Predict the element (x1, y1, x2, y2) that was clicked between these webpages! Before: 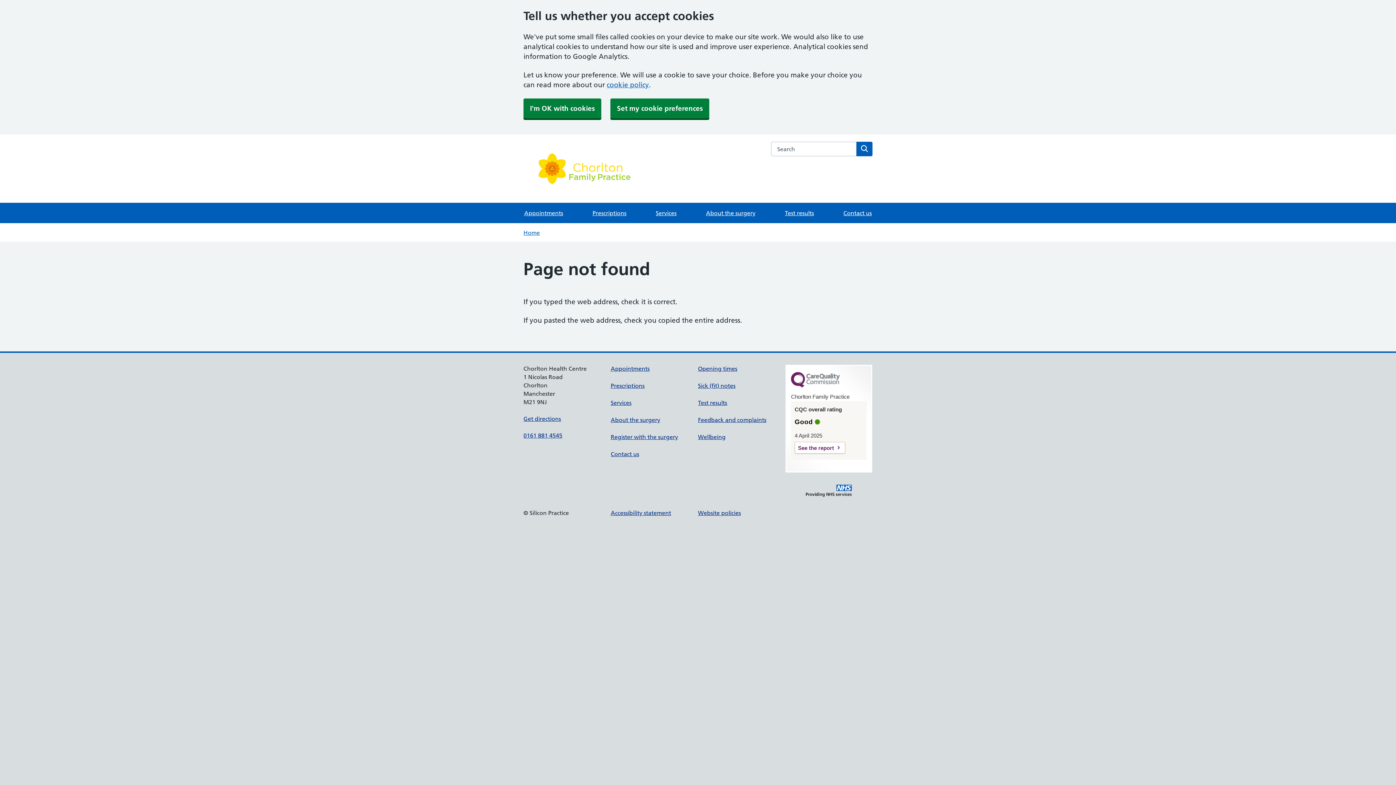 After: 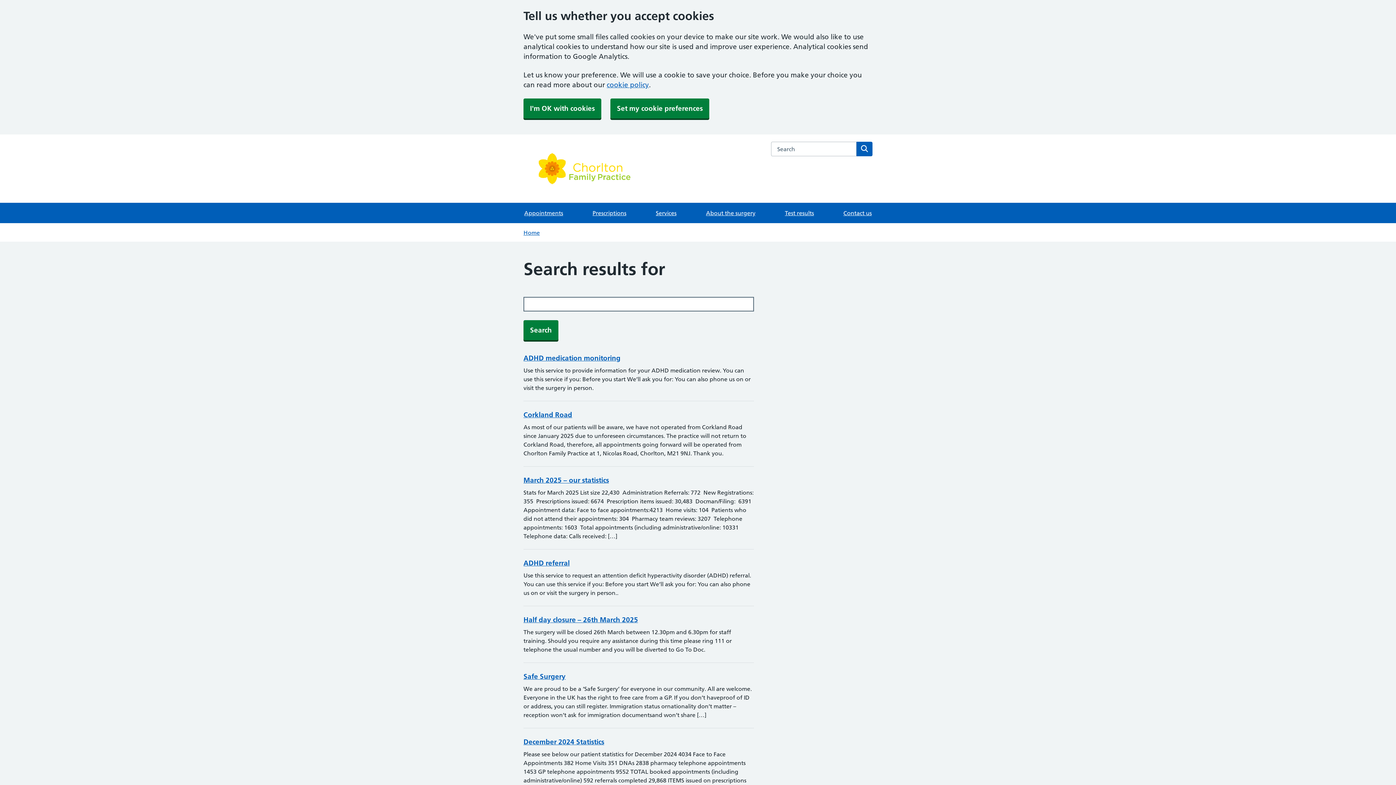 Action: bbox: (856, 141, 872, 156) label: Search